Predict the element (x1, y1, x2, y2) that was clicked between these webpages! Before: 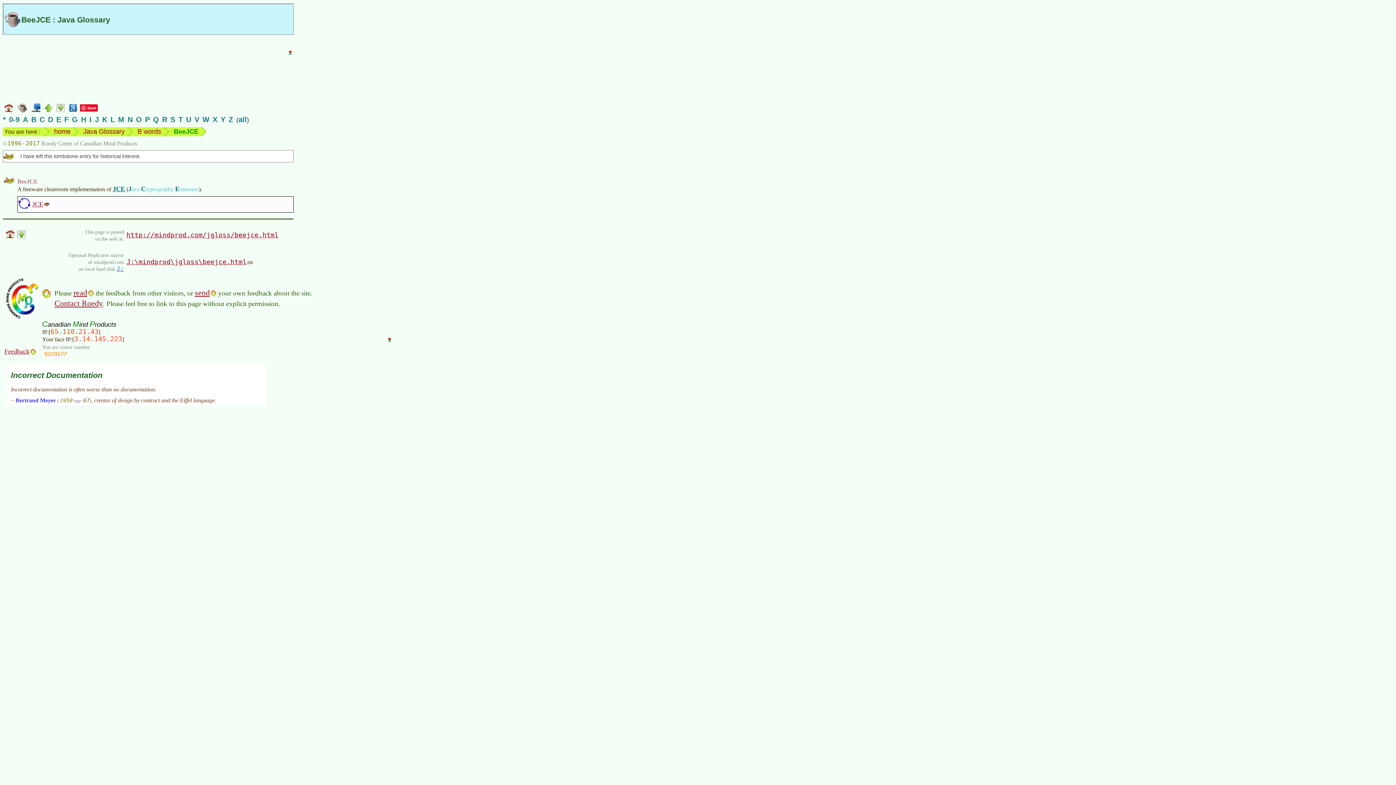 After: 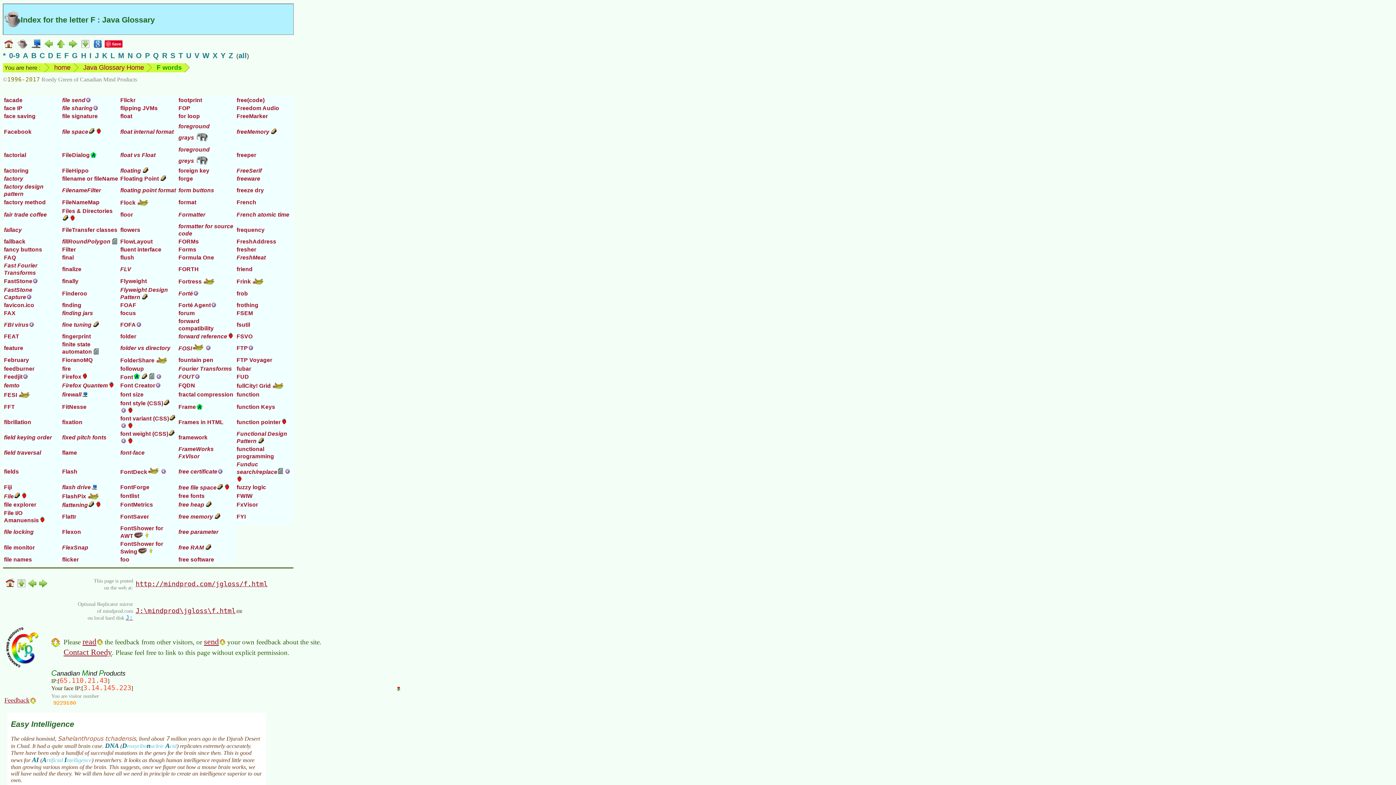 Action: bbox: (64, 115, 68, 123) label: F